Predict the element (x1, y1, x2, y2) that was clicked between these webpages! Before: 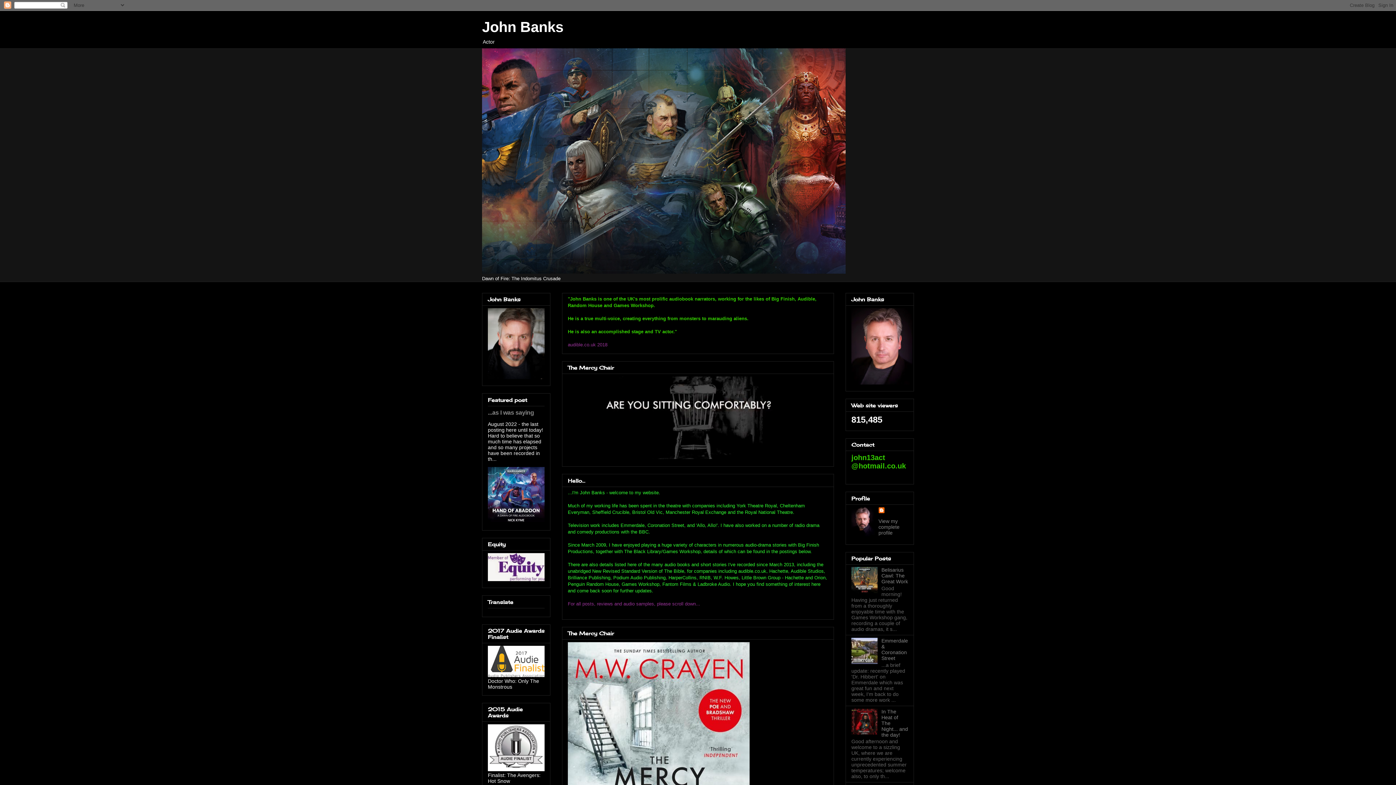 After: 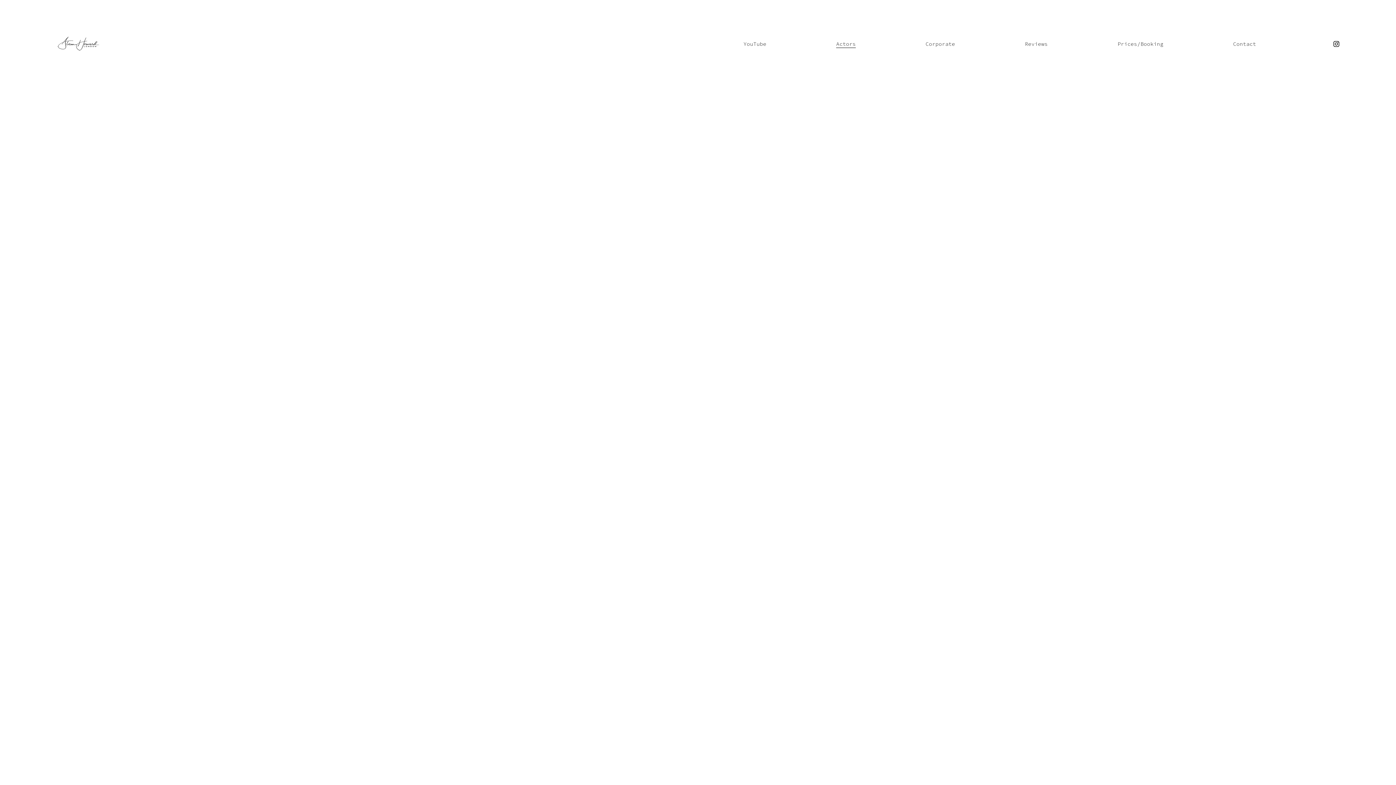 Action: bbox: (851, 380, 912, 385)